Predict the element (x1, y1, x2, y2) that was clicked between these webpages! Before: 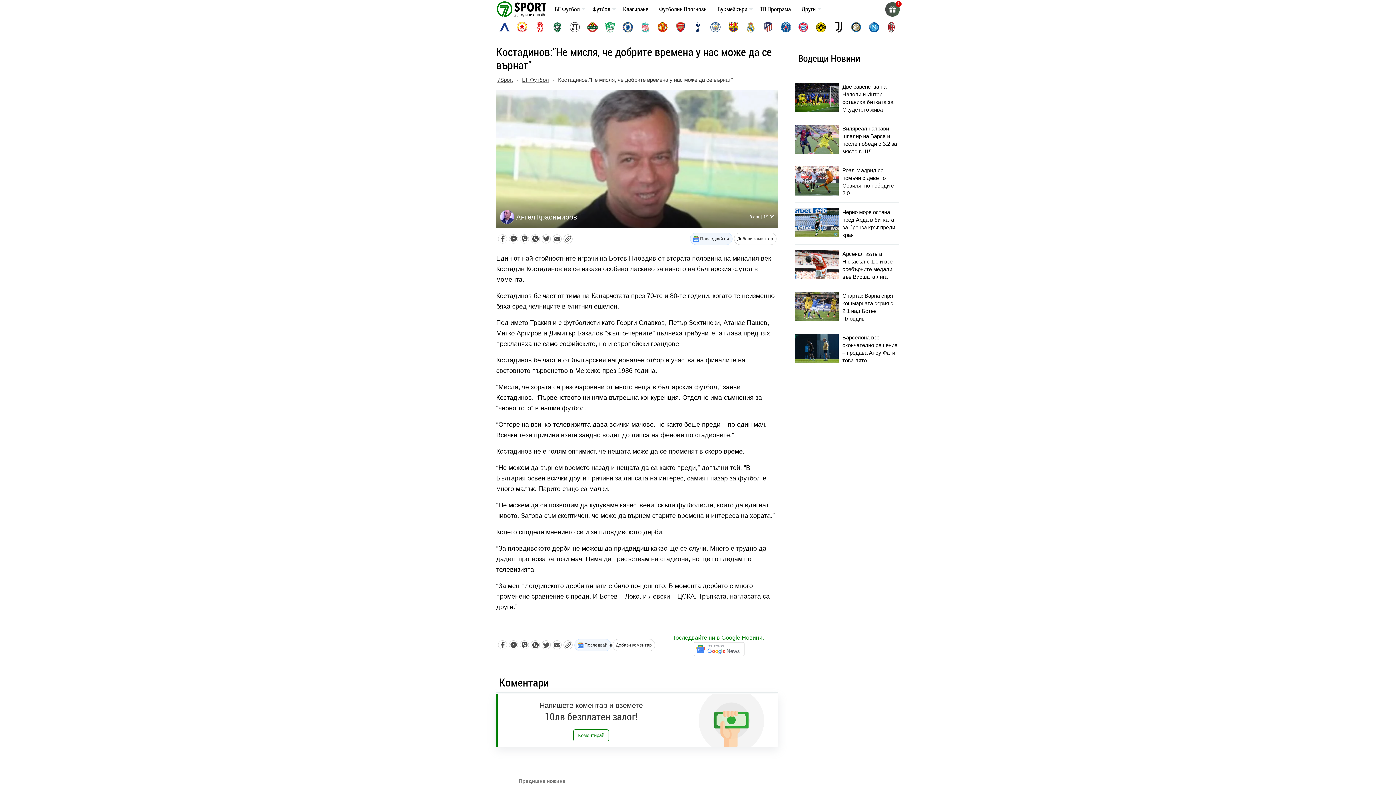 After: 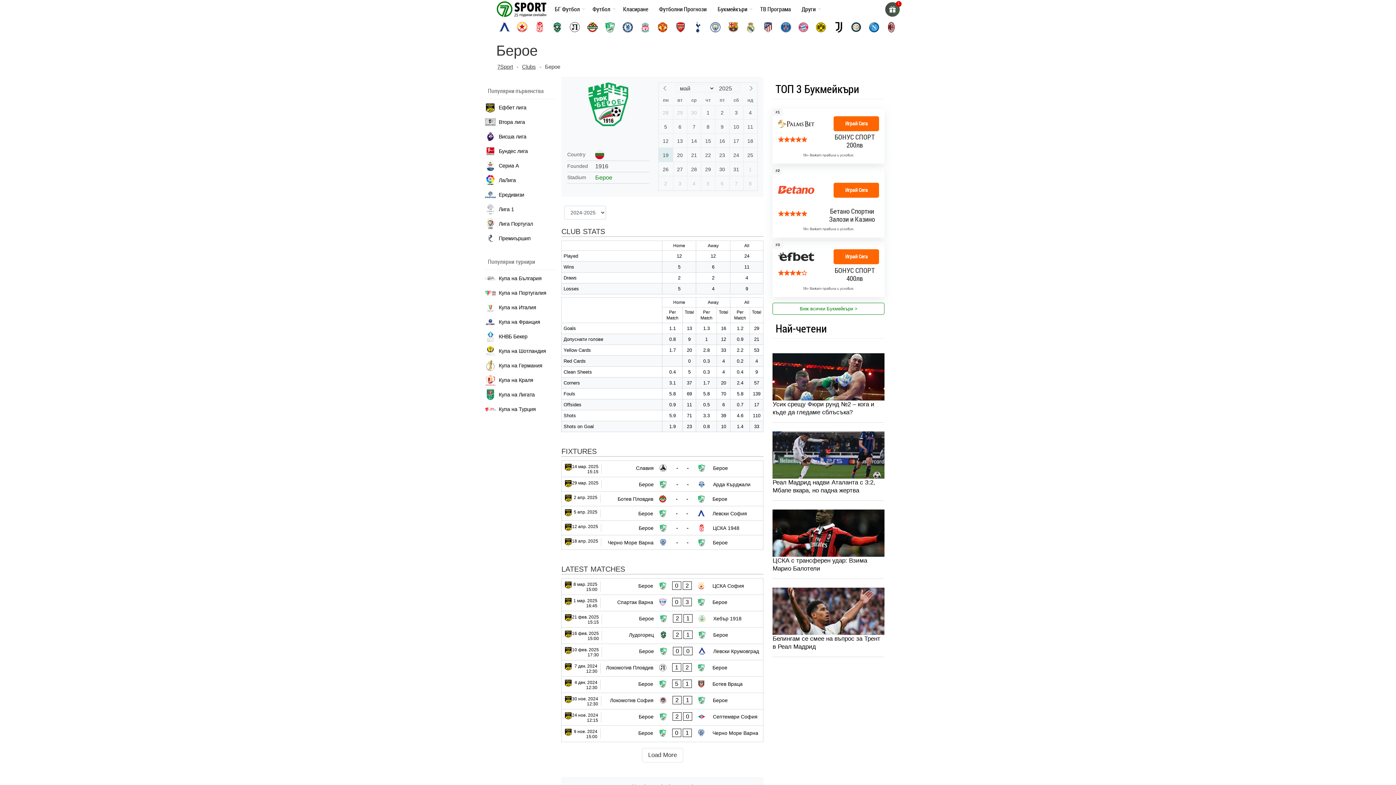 Action: label: beroe bbox: (604, 21, 615, 32)